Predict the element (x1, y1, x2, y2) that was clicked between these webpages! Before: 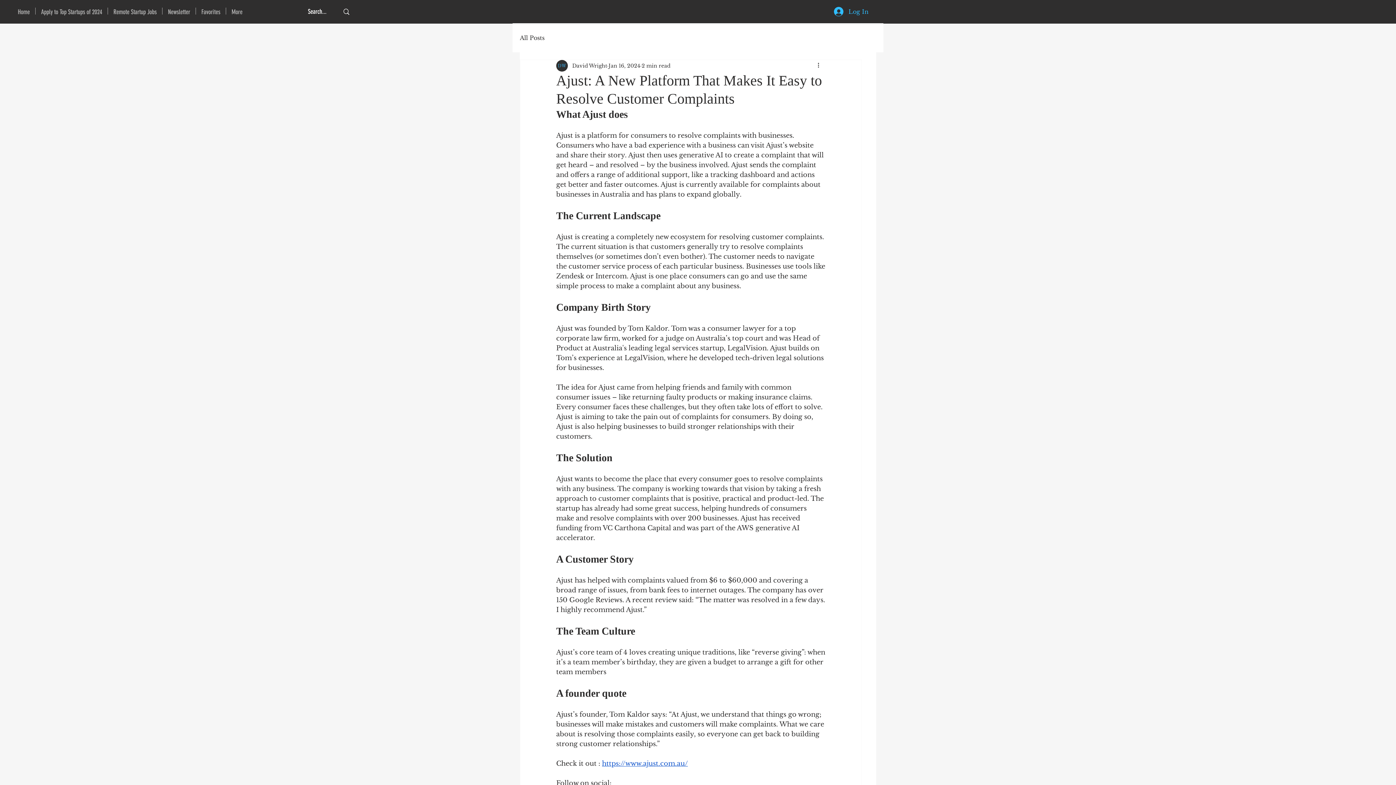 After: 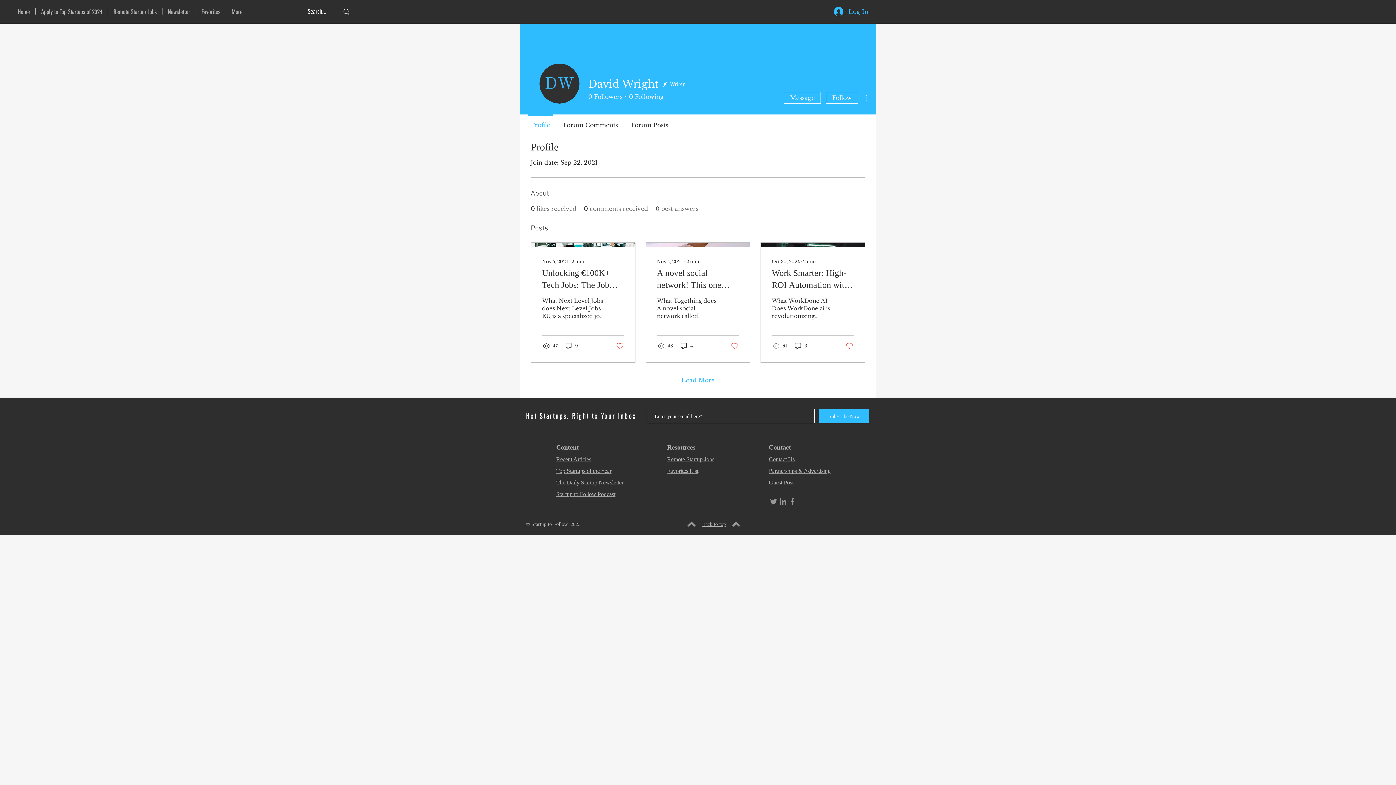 Action: bbox: (572, 62, 607, 69) label: David Wright